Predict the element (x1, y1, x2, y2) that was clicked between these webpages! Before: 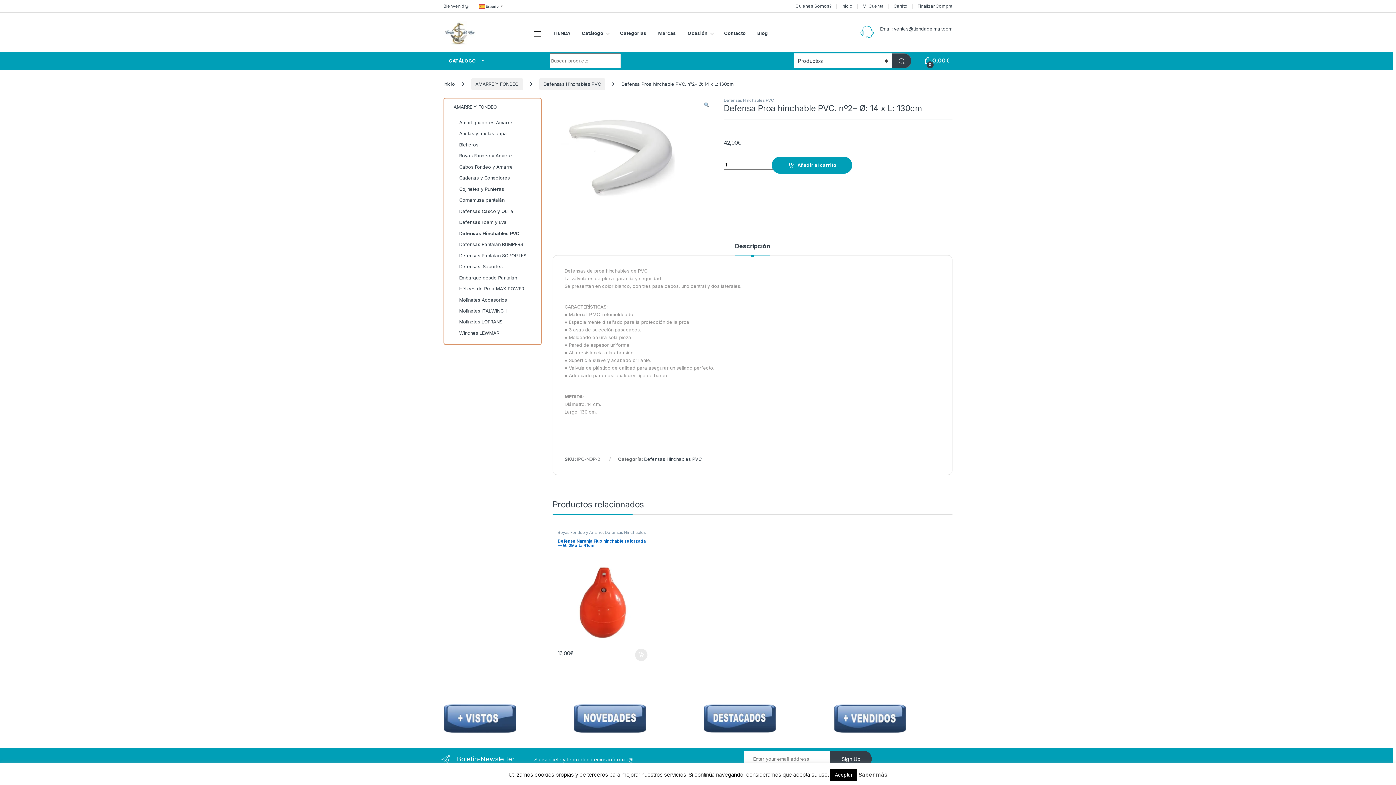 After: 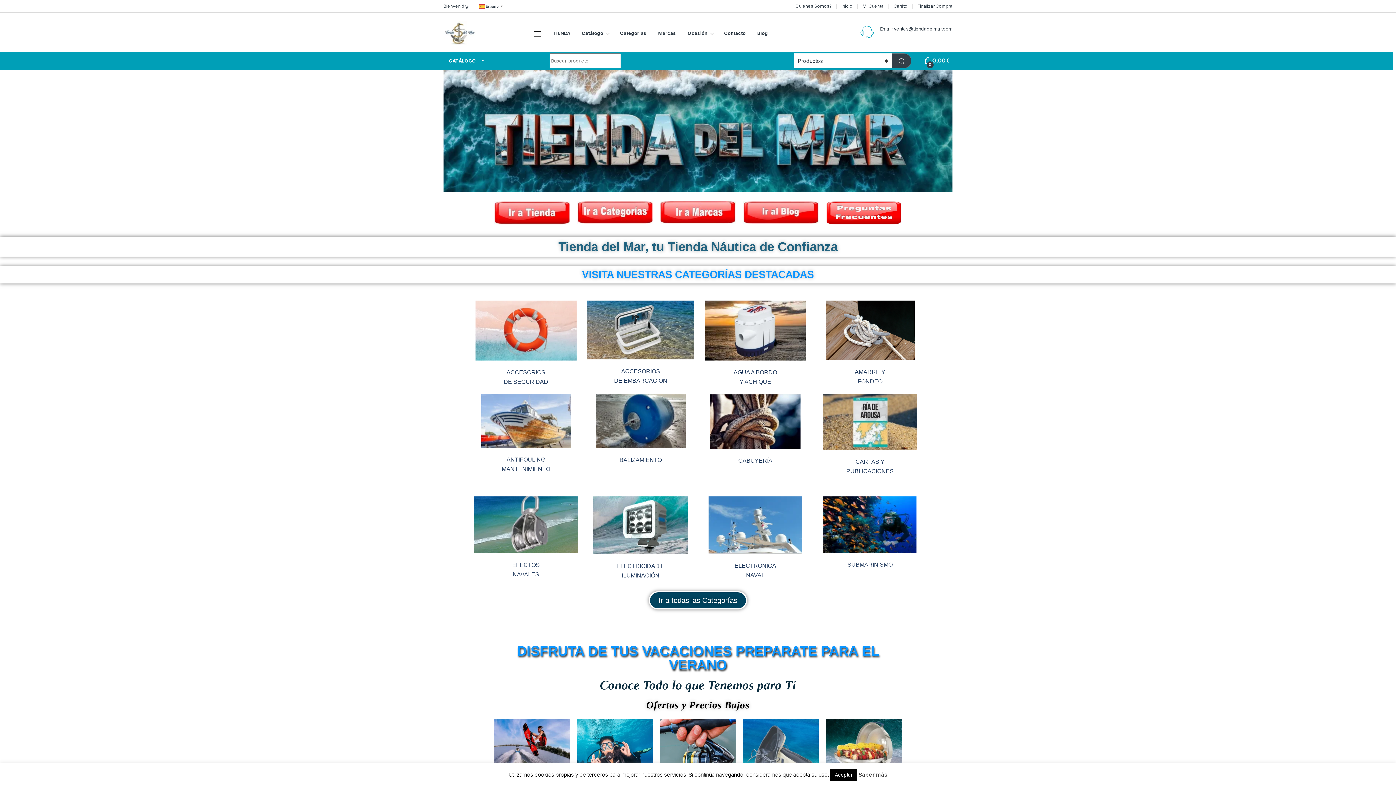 Action: bbox: (443, 81, 454, 86) label: Inicio